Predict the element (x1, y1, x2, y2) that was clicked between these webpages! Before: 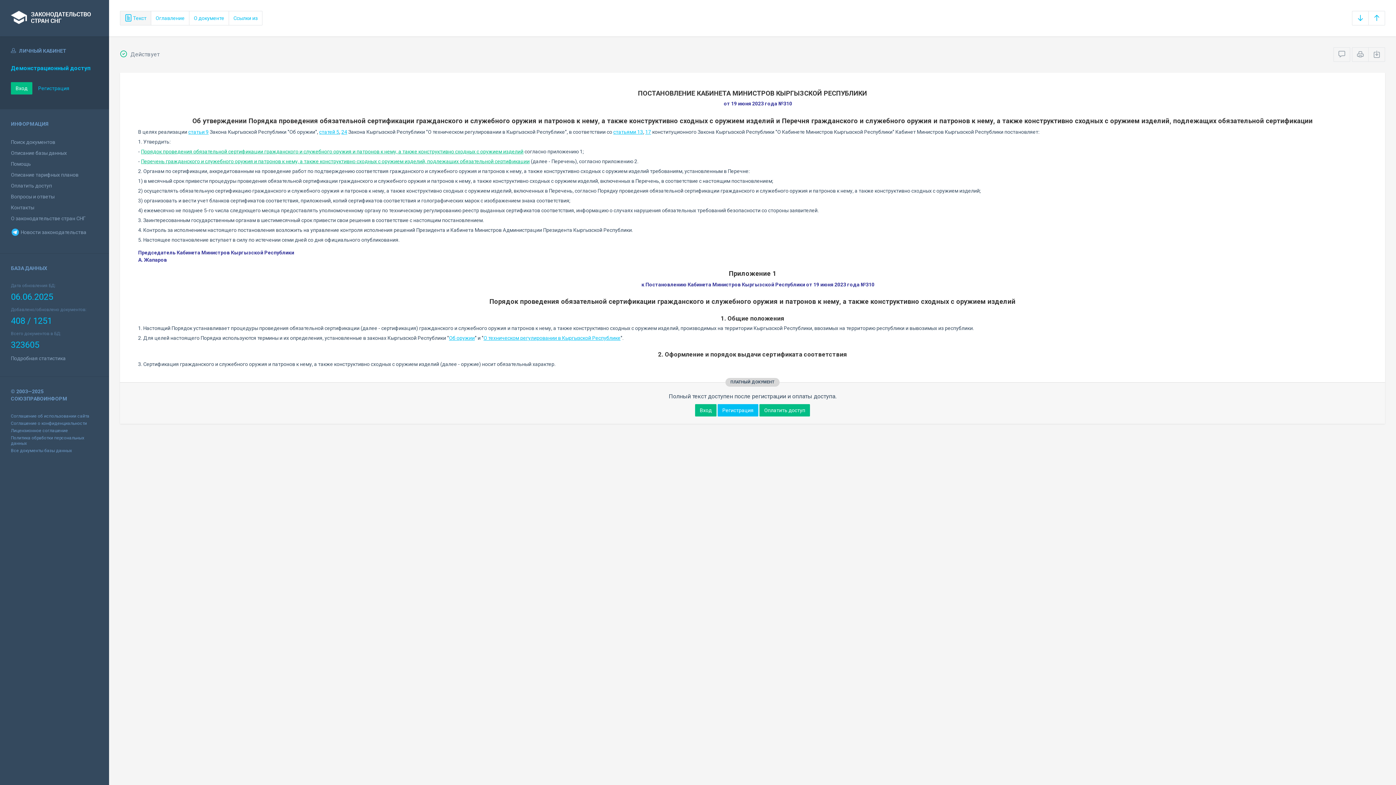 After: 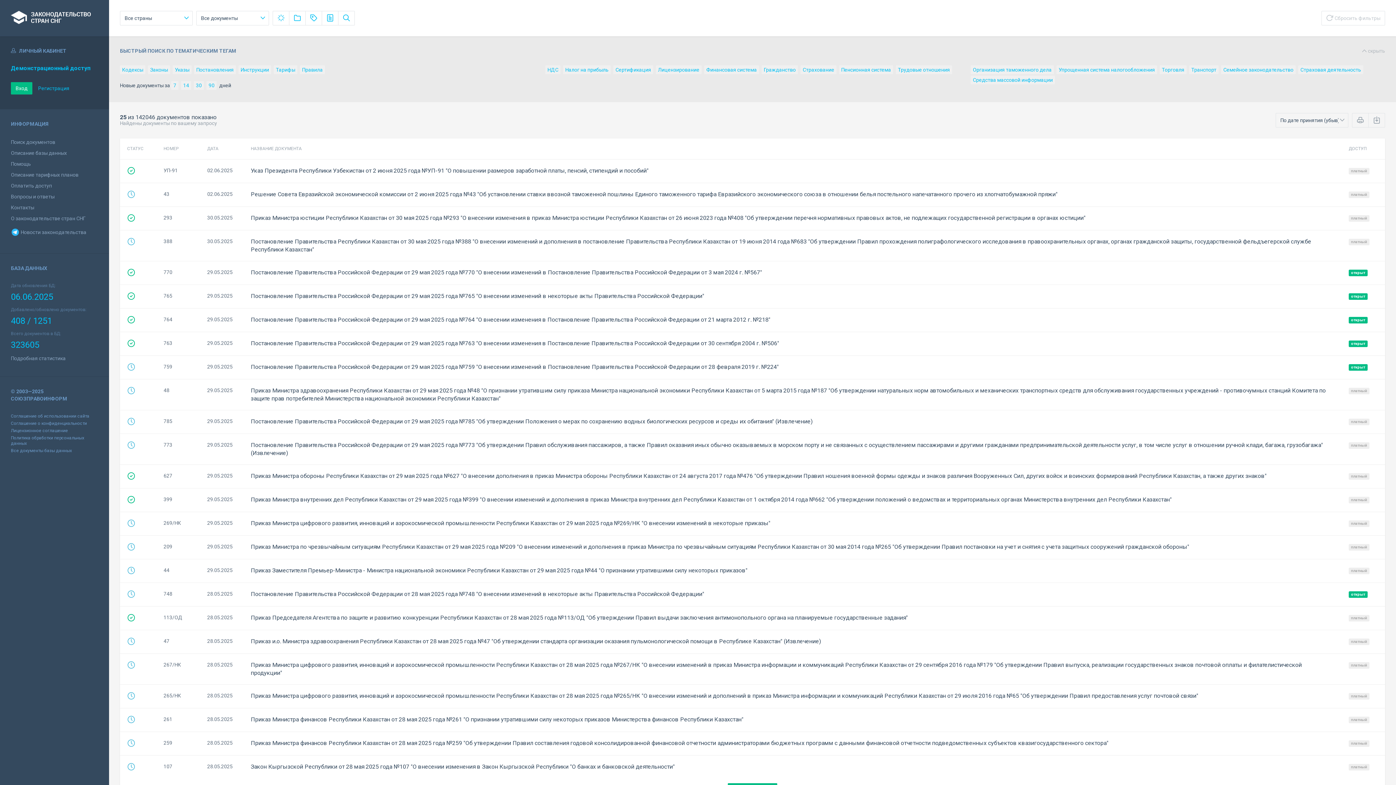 Action: bbox: (10, 139, 55, 145) label: Поиск документов